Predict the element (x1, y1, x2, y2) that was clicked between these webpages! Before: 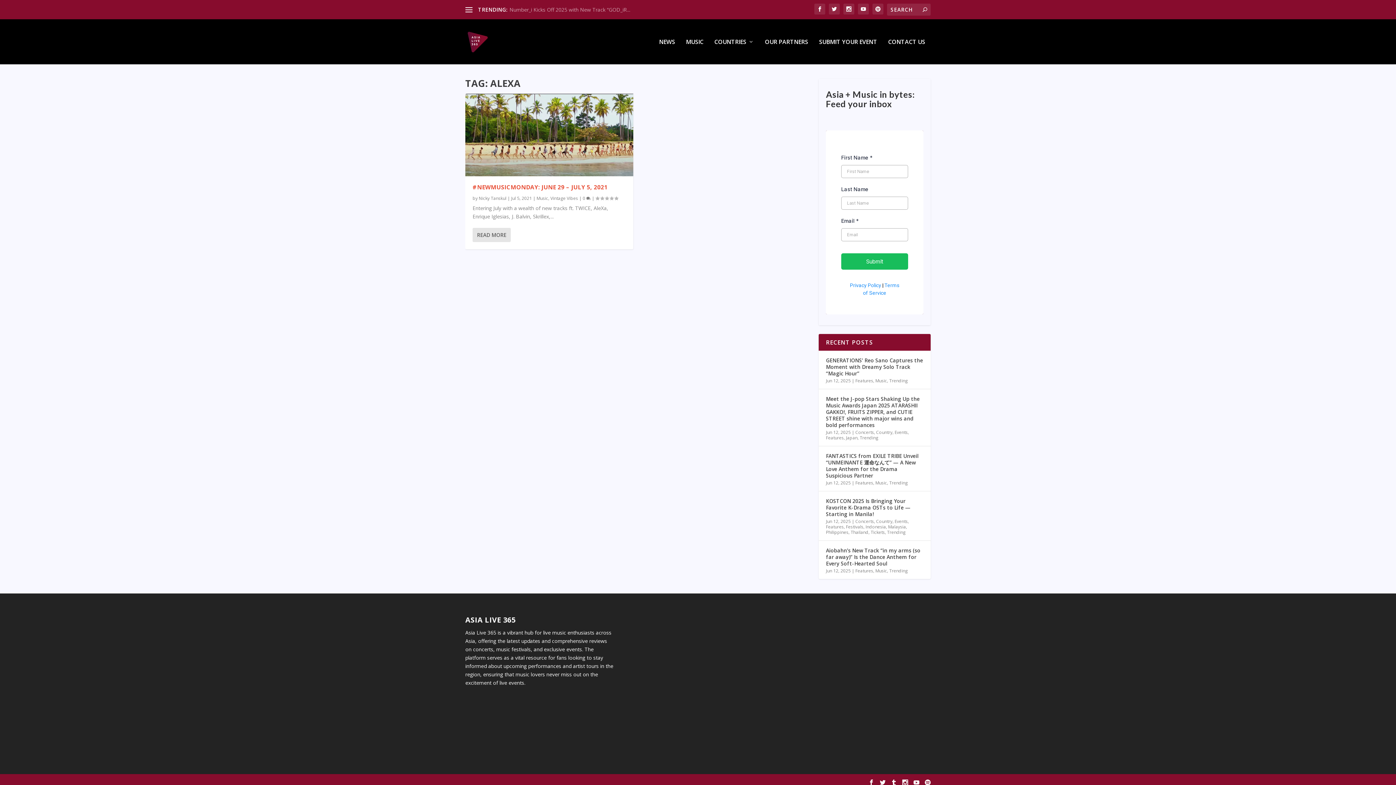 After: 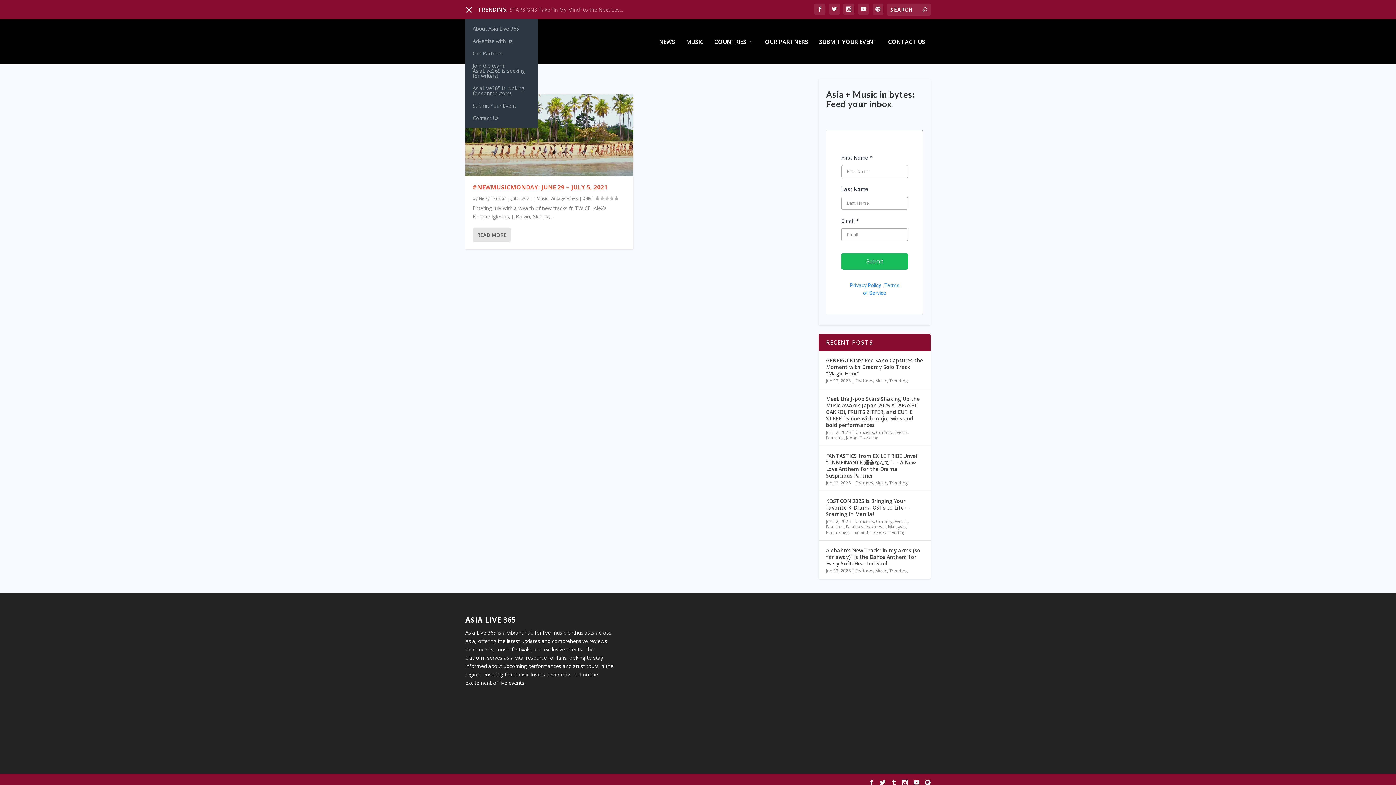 Action: bbox: (465, 6, 472, 13)